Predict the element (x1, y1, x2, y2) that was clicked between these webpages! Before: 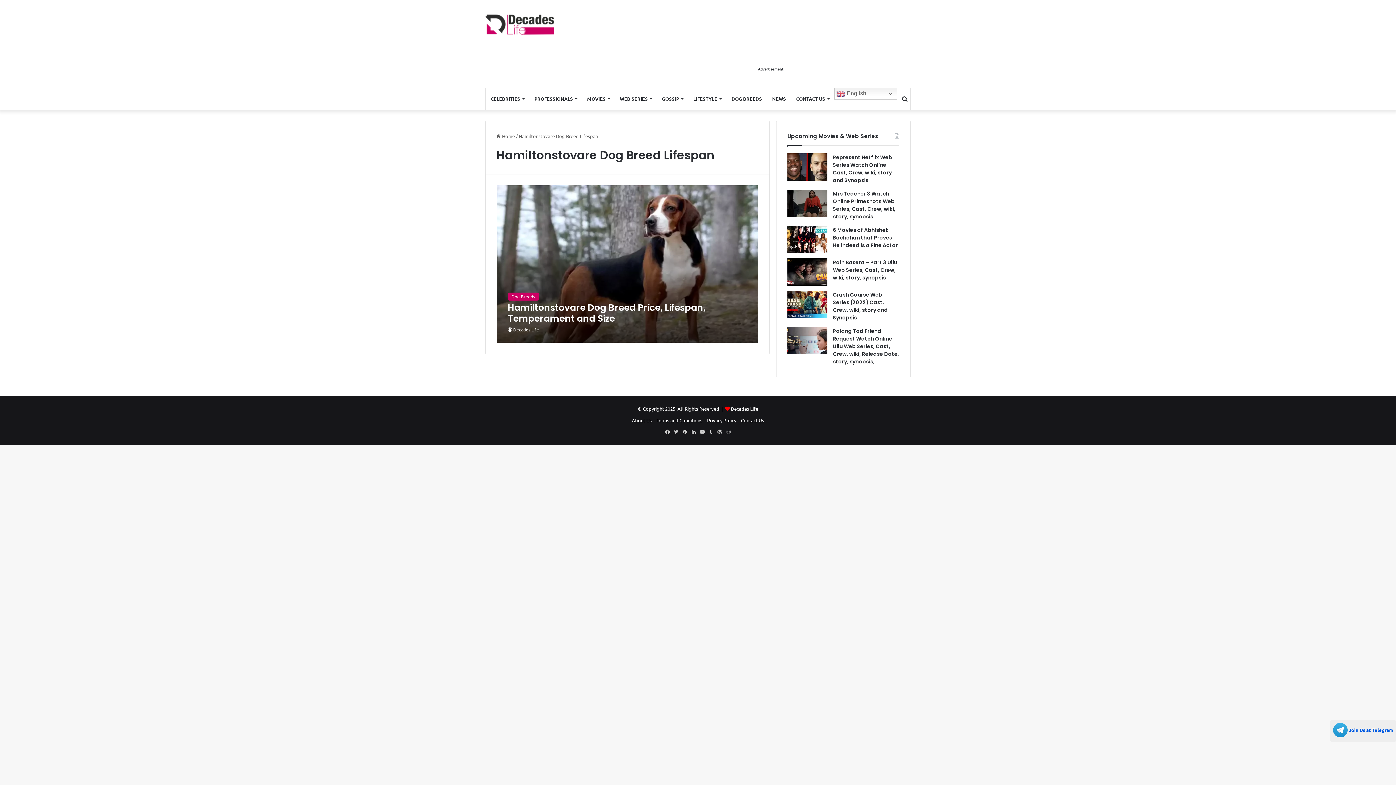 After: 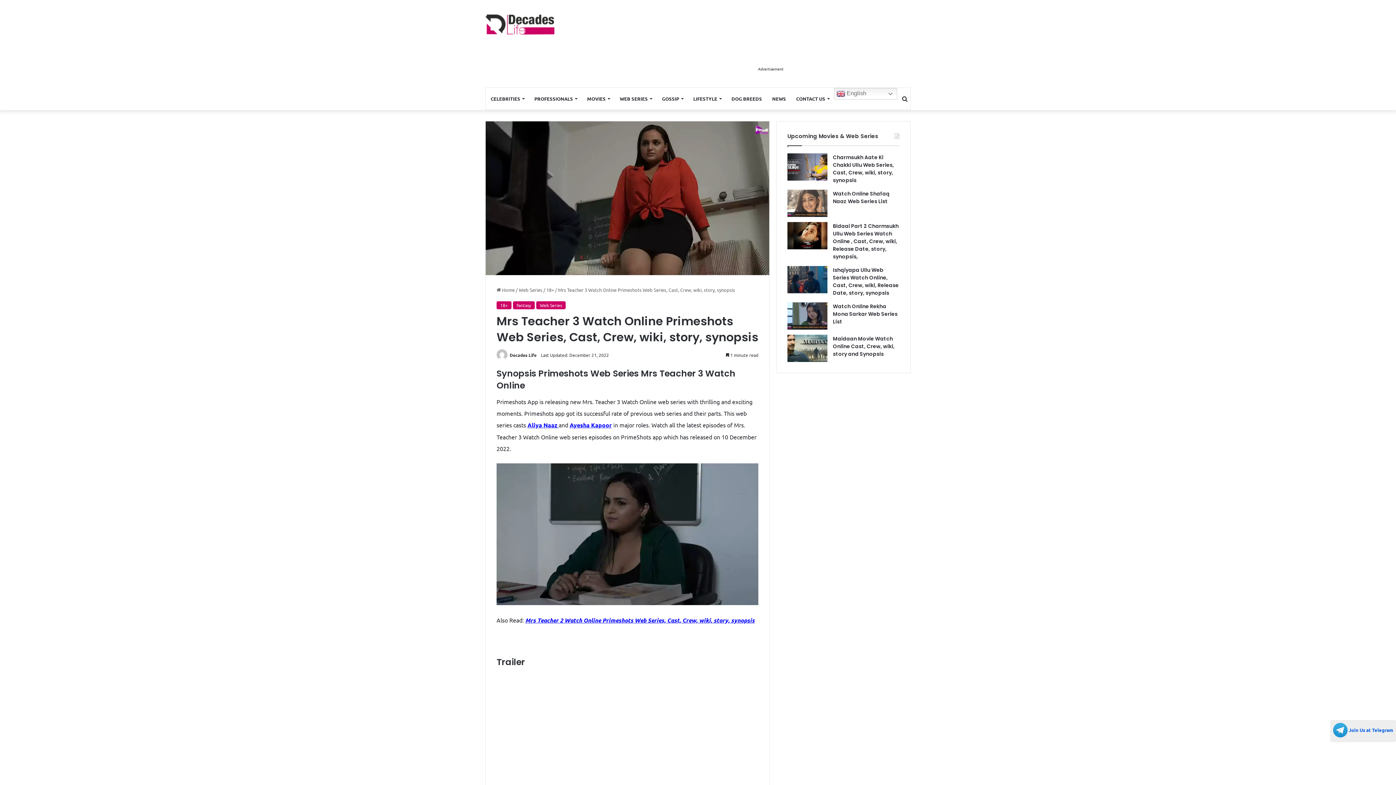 Action: label: Mrs Teacher 3 Watch Online Primeshots Web Series, Cast, Crew, wiki, story, synopsis bbox: (787, 189, 827, 217)